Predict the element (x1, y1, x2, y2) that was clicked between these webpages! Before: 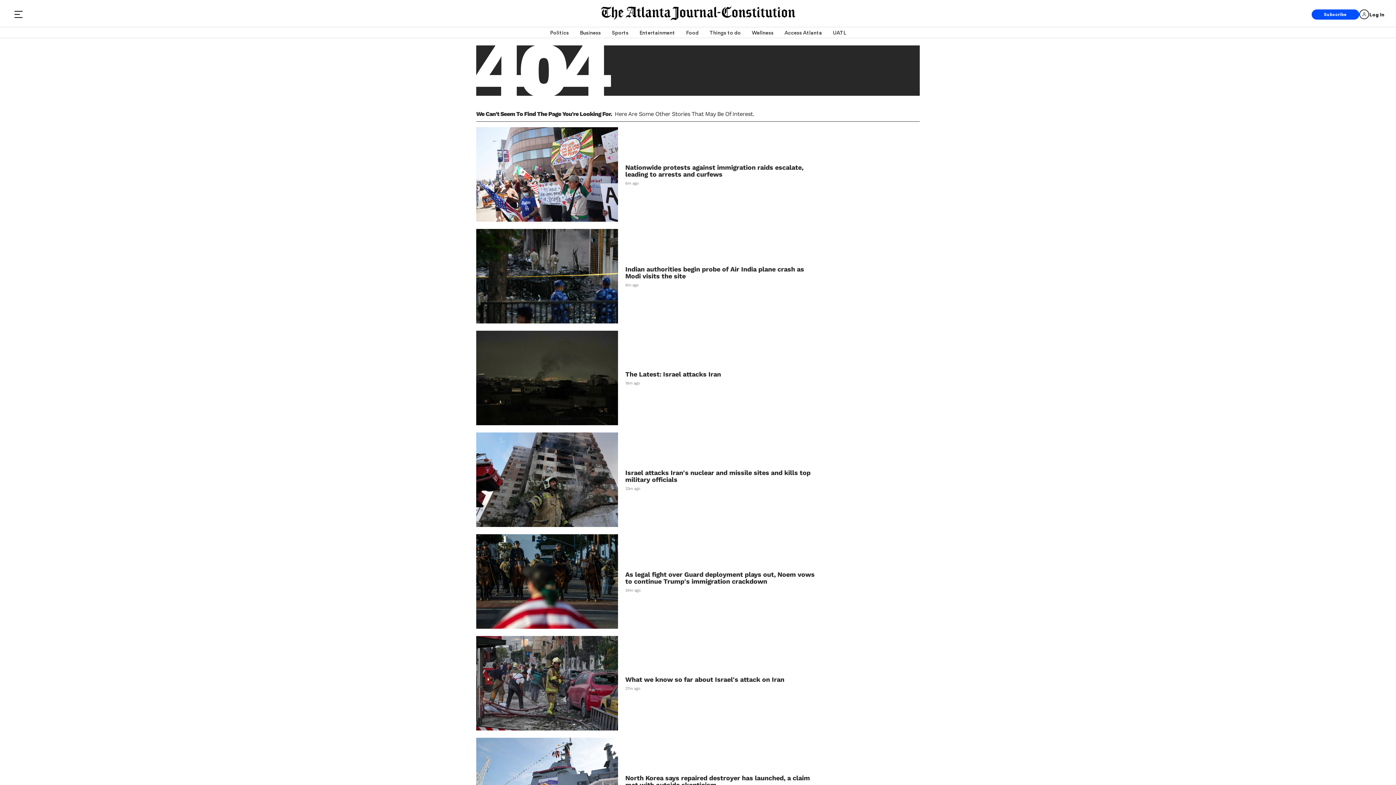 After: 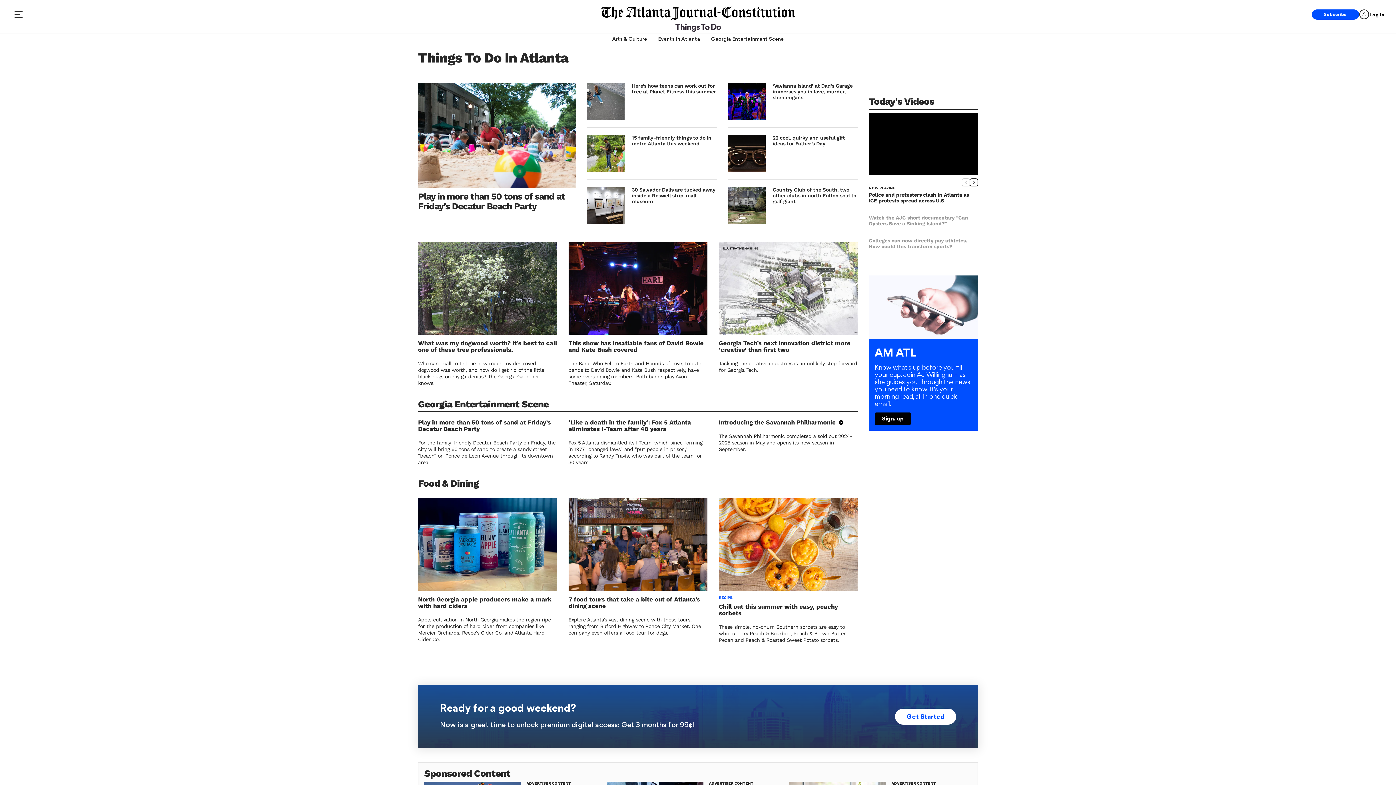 Action: label: Things to do bbox: (709, 27, 741, 37)